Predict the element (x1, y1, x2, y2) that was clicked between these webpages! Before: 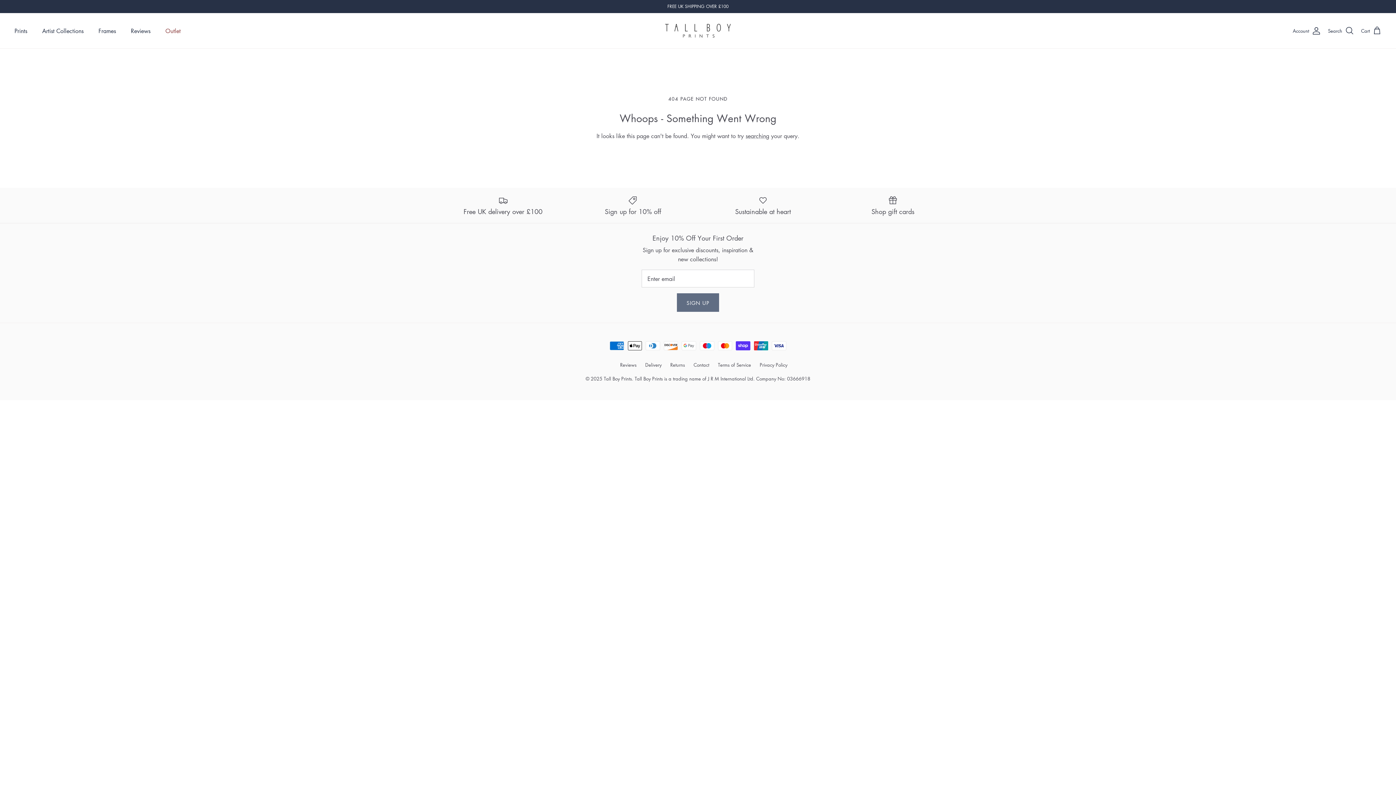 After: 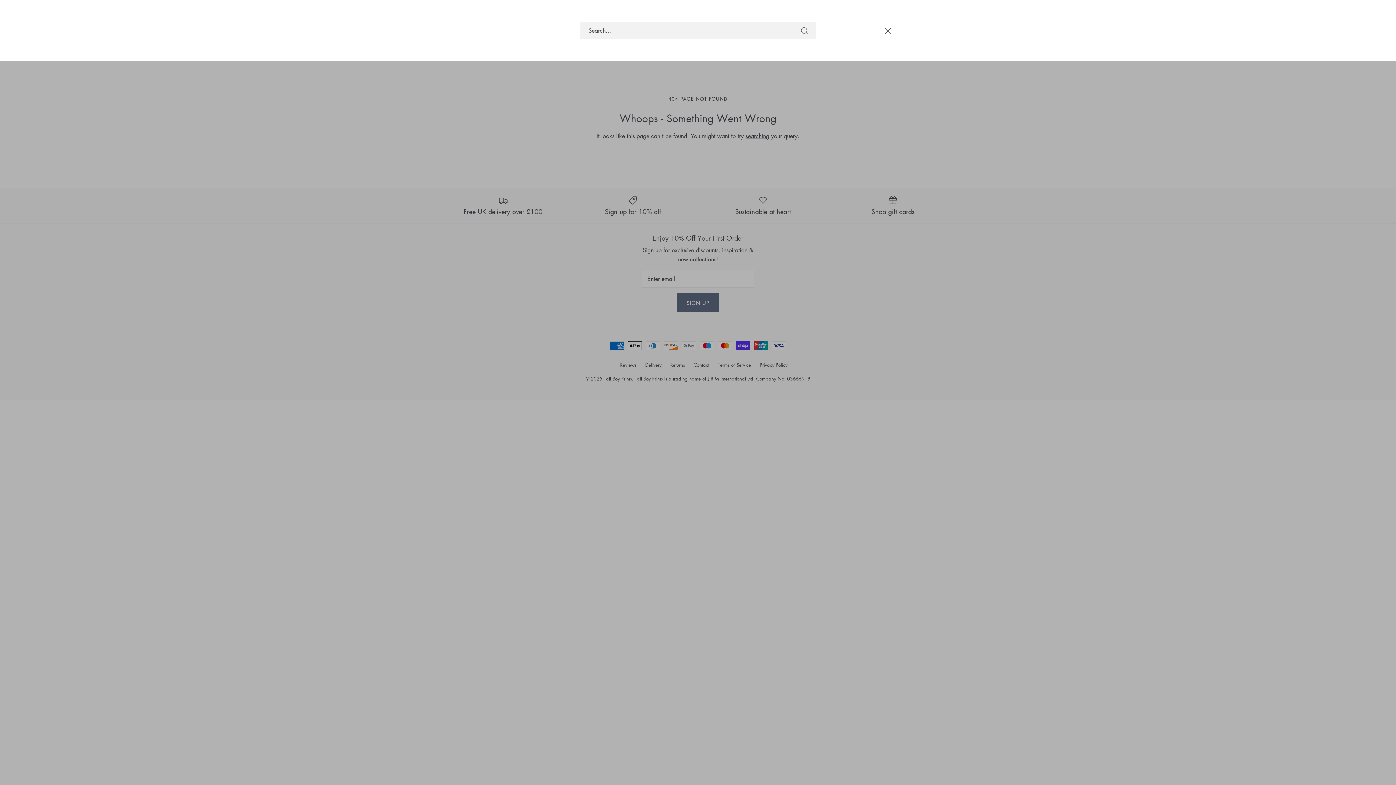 Action: label: Search bbox: (1328, 26, 1354, 35)